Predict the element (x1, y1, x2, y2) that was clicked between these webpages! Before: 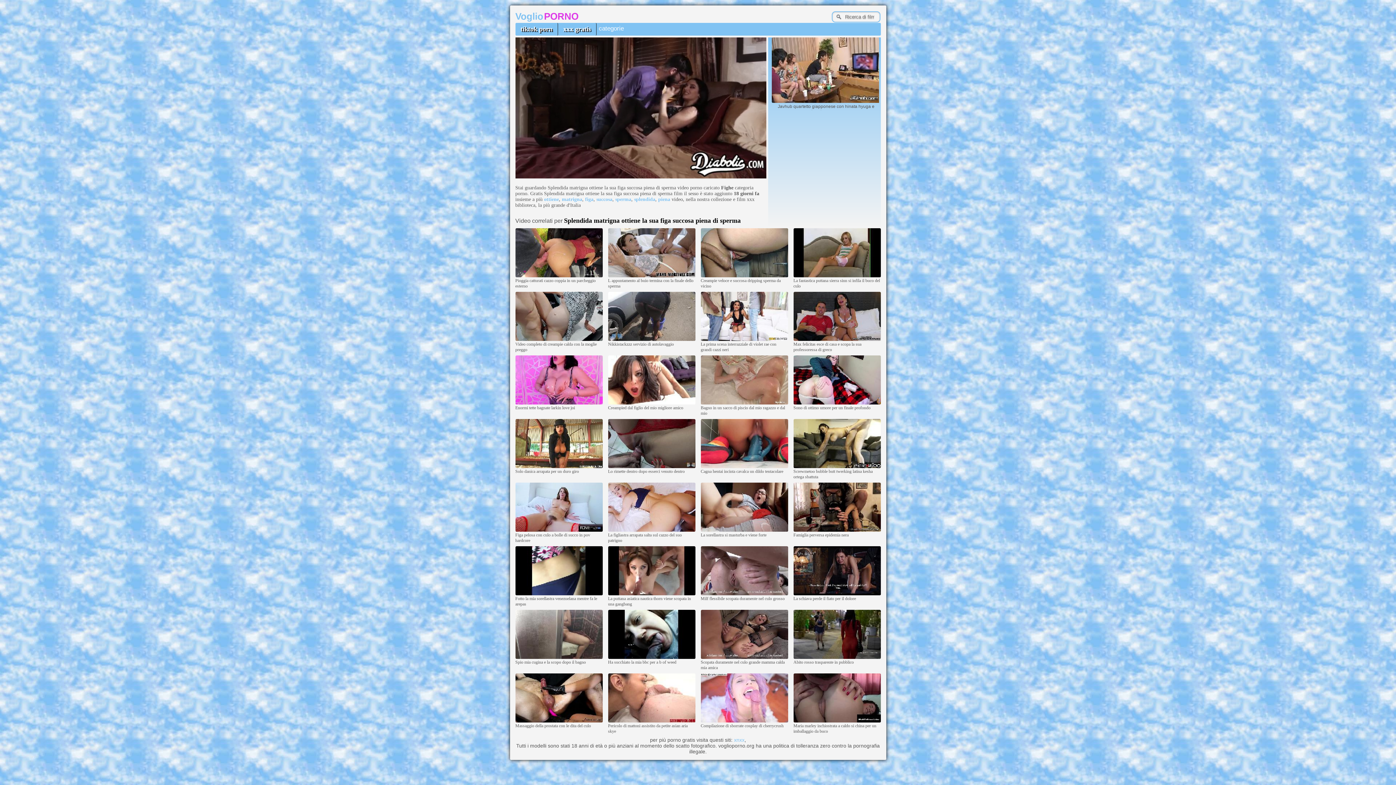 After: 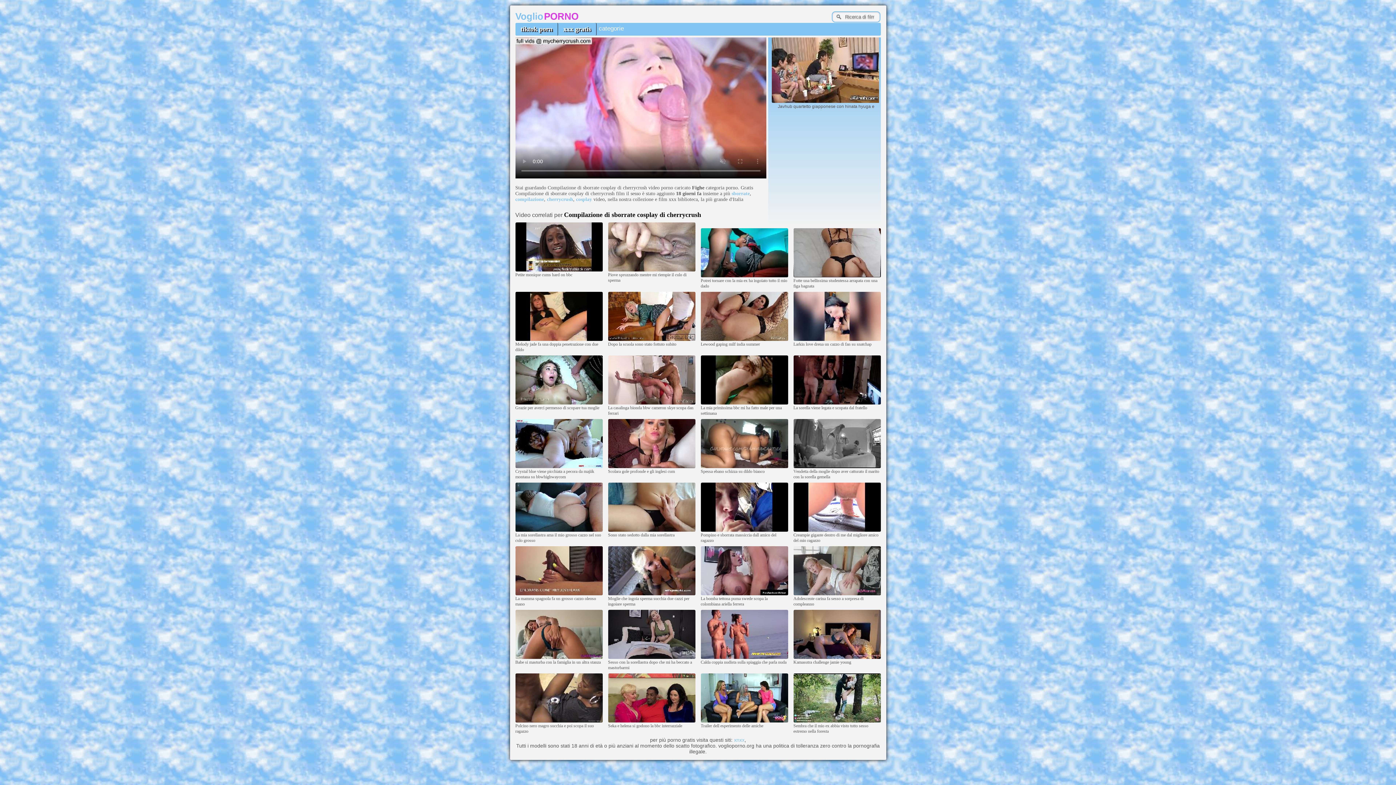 Action: bbox: (700, 719, 788, 723)